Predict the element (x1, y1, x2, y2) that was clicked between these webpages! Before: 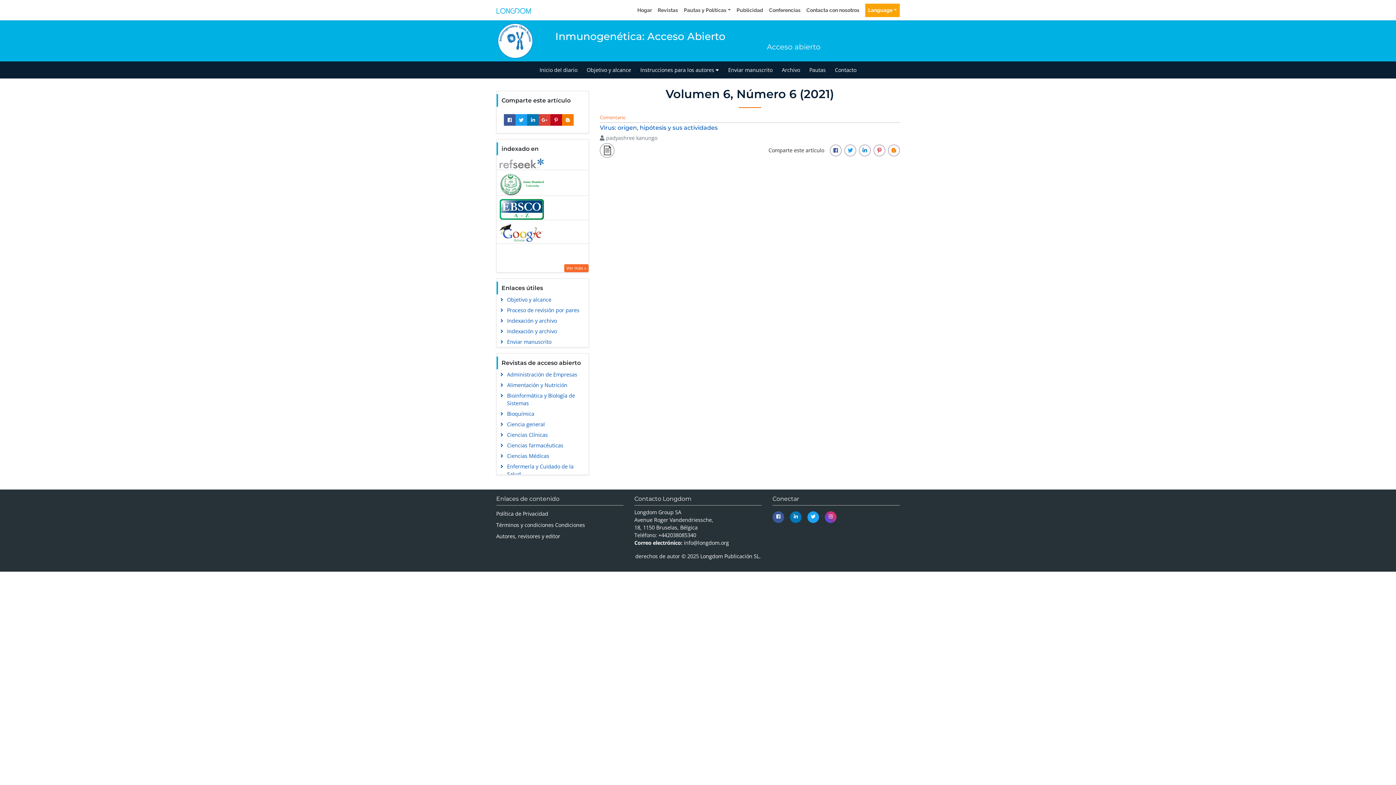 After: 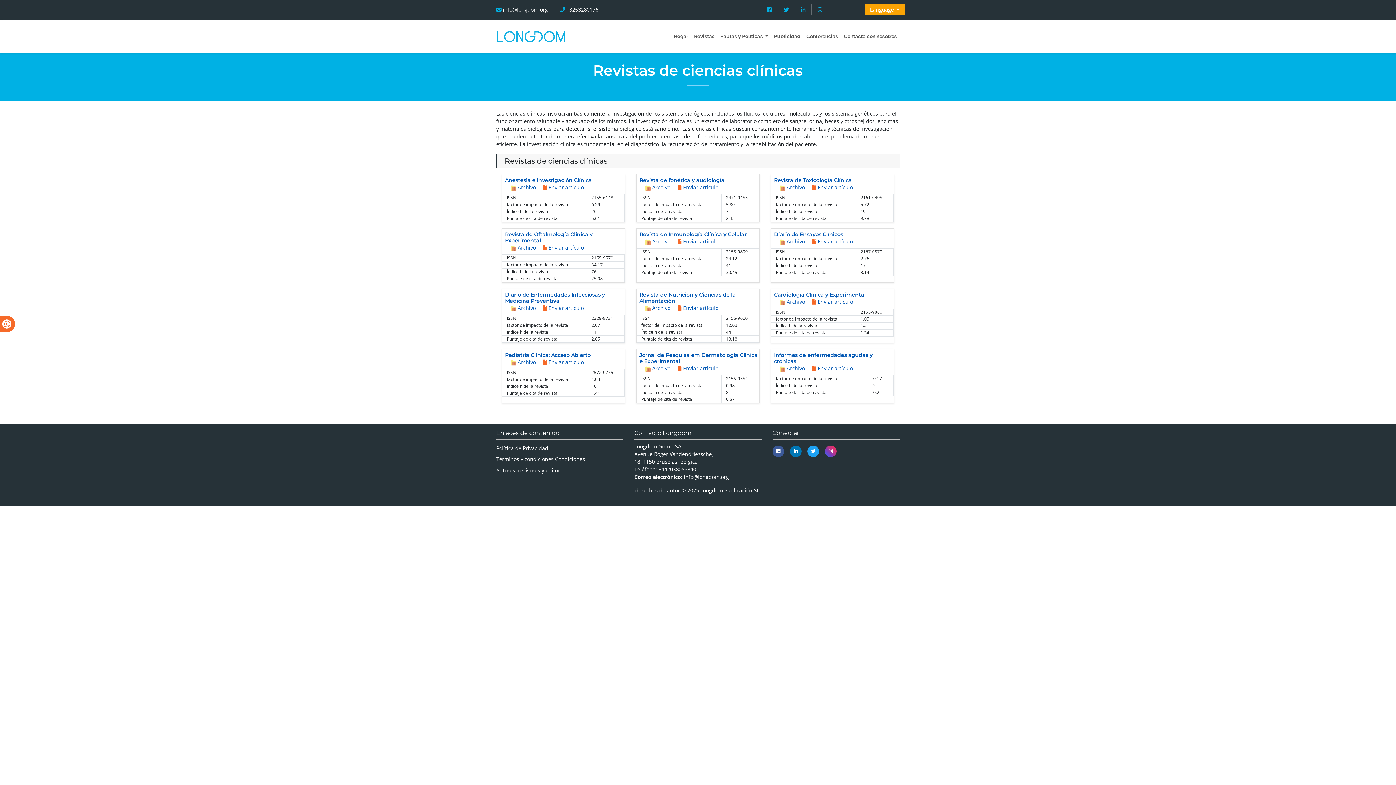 Action: bbox: (496, 429, 553, 440) label: Ciencias Clínicas